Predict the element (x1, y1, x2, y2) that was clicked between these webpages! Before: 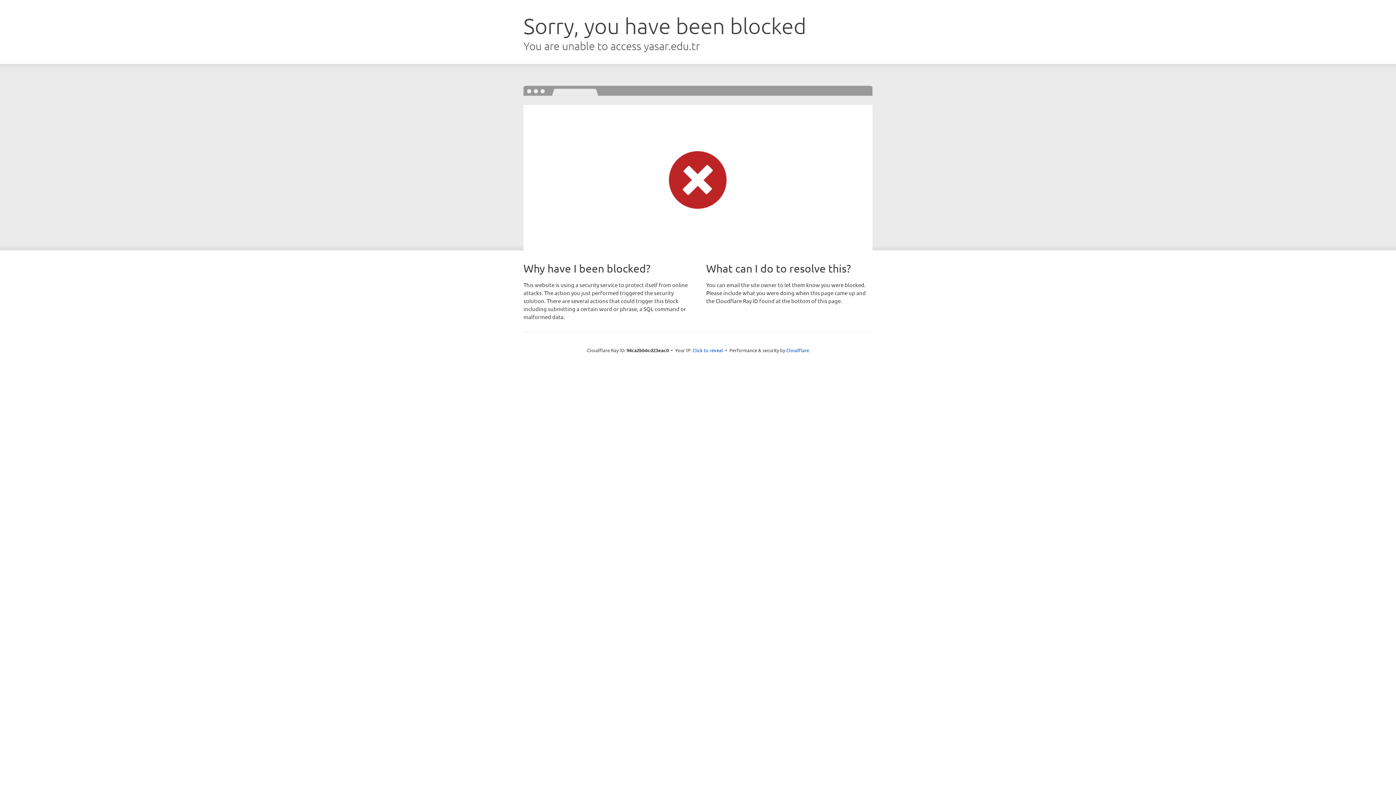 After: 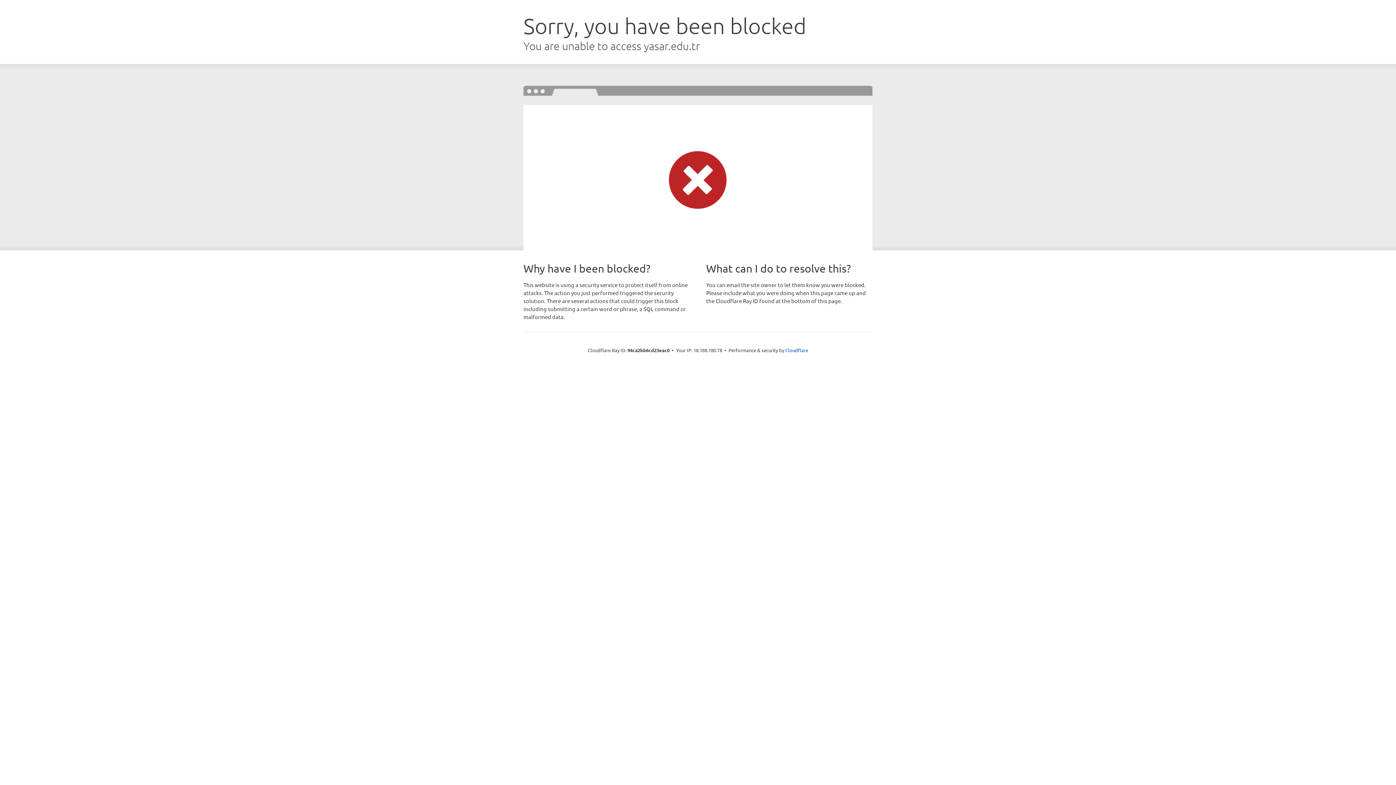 Action: bbox: (692, 346, 723, 353) label: Click to reveal